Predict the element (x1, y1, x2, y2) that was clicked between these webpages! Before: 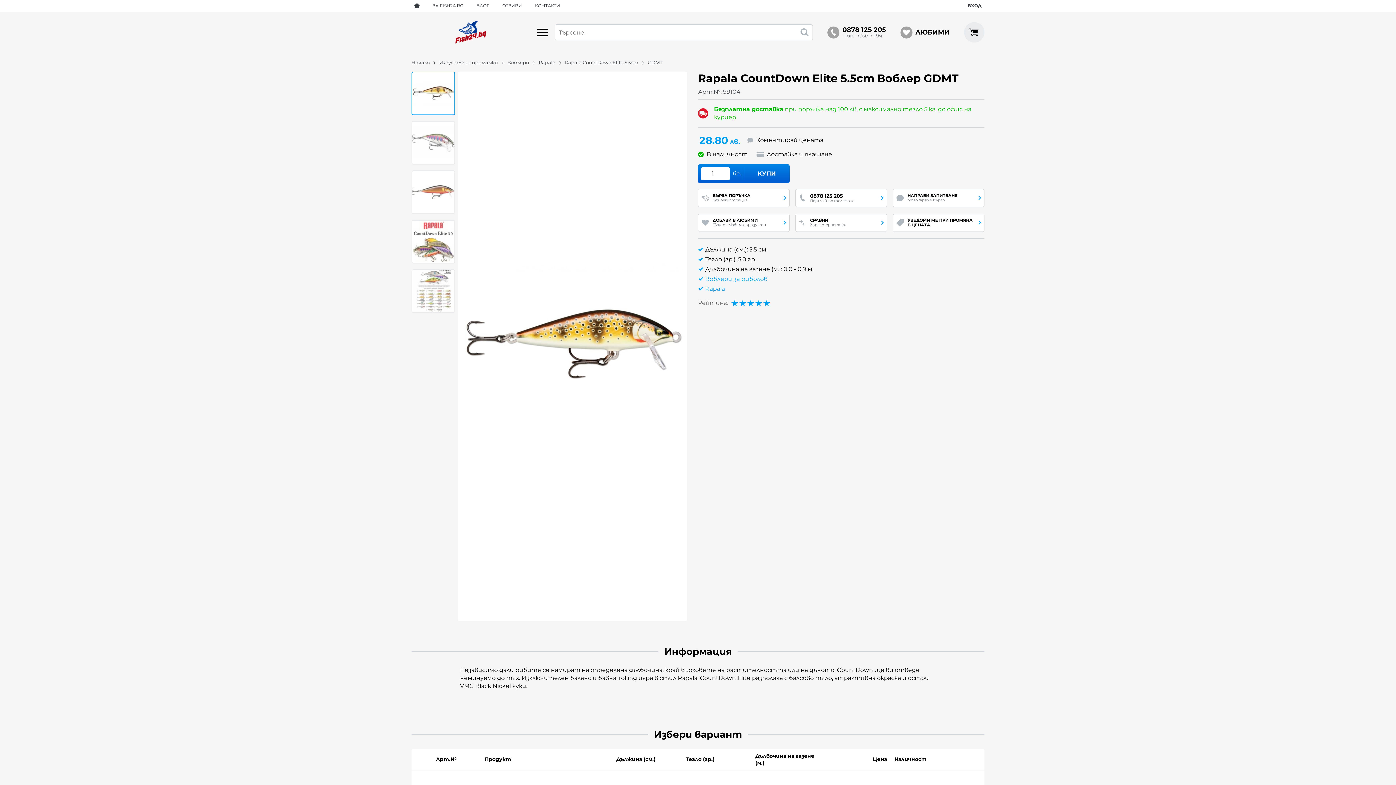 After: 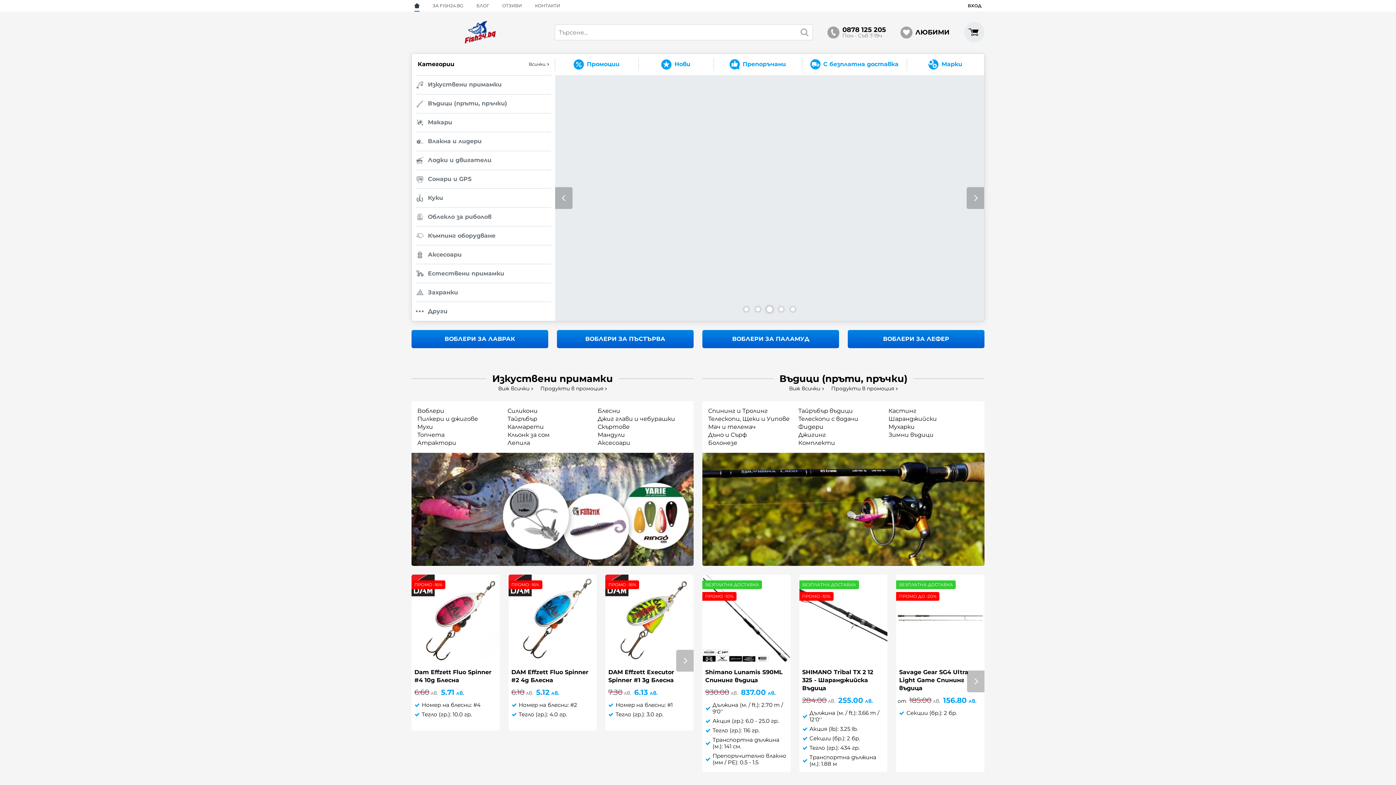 Action: bbox: (964, 22, 984, 42)